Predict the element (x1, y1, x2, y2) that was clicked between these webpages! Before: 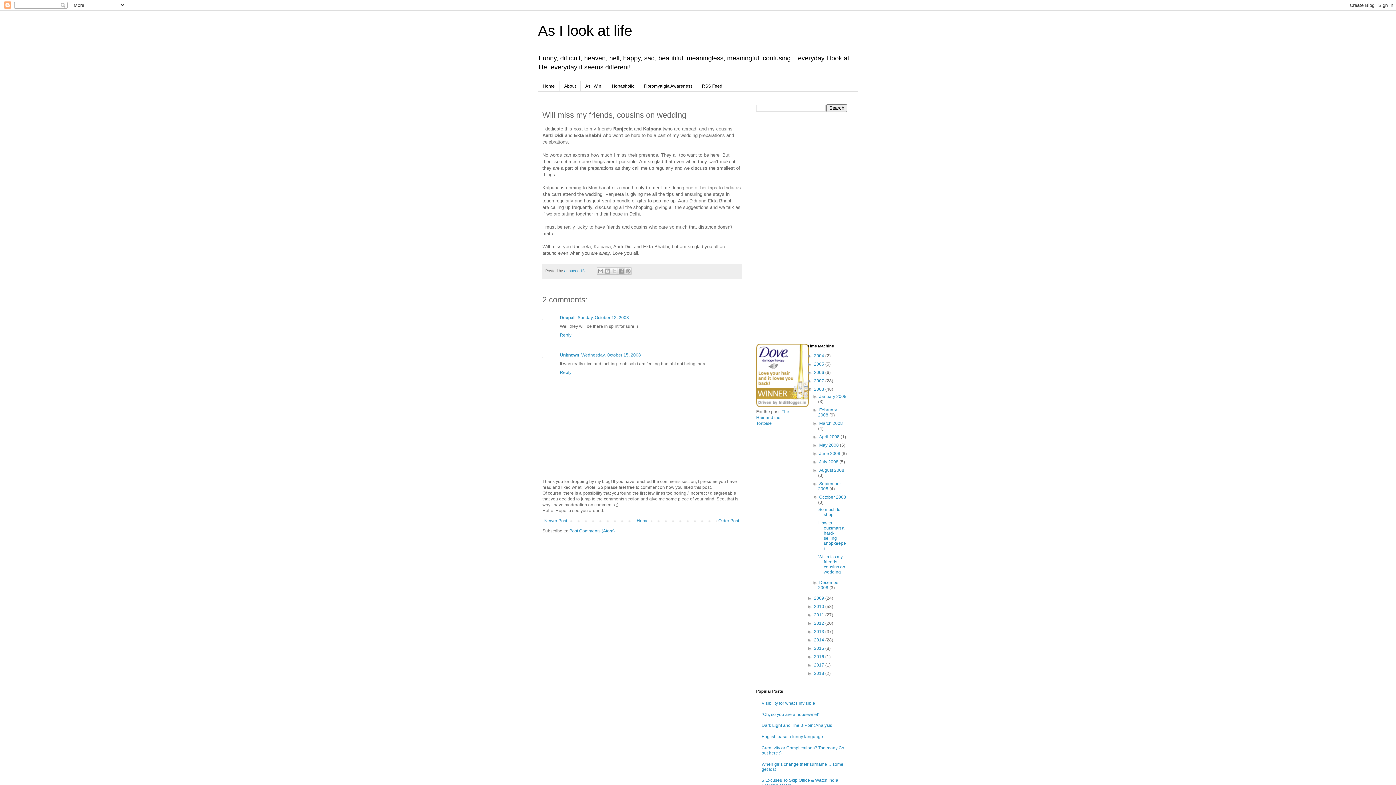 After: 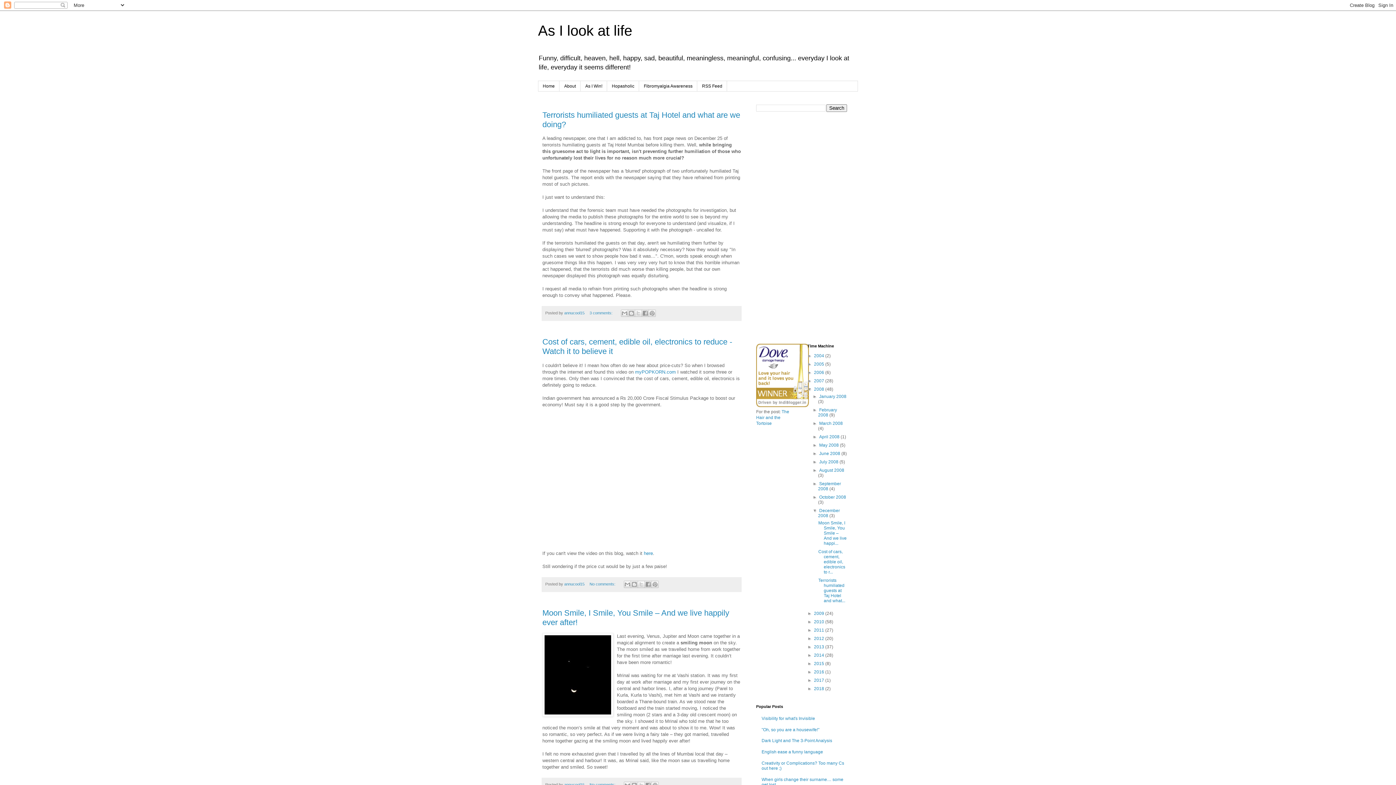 Action: bbox: (814, 387, 825, 392) label: 2008 